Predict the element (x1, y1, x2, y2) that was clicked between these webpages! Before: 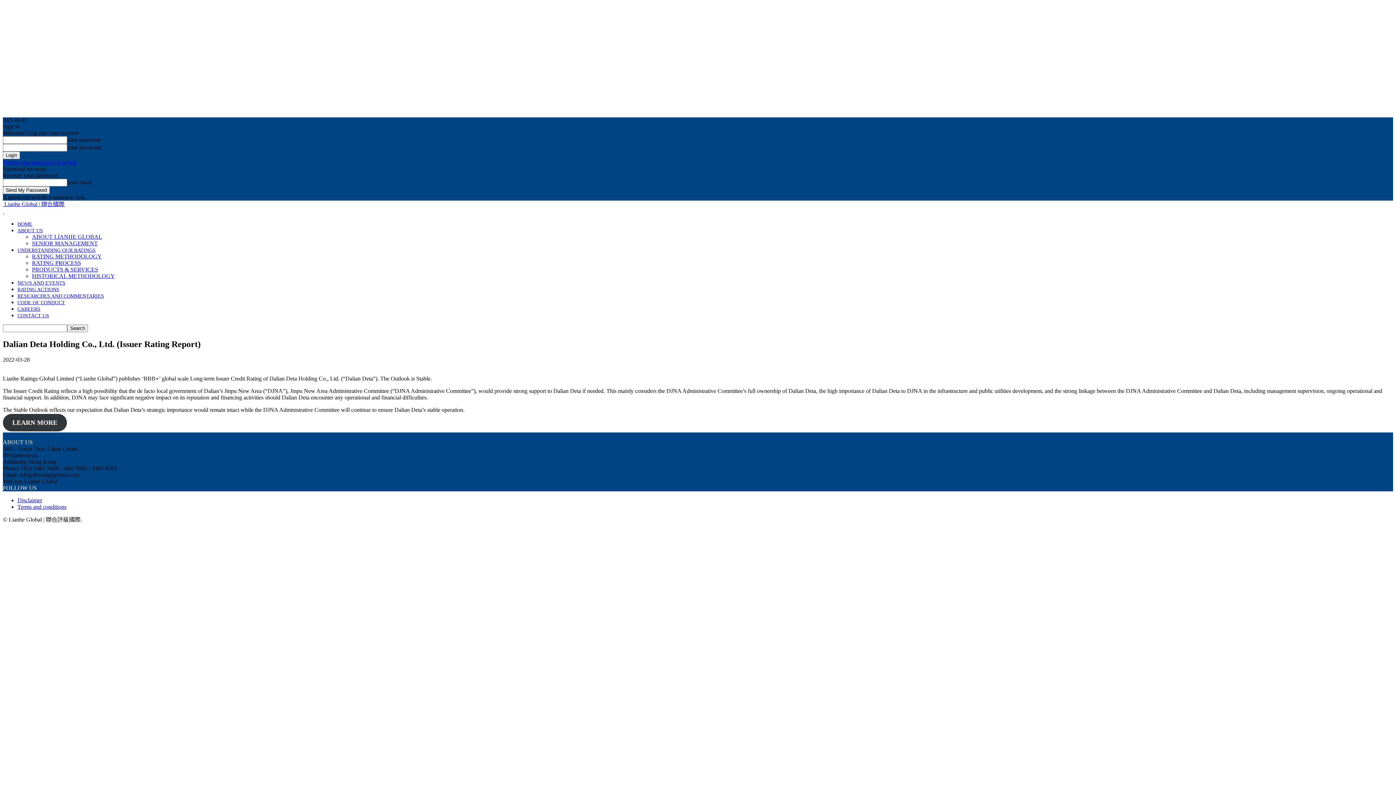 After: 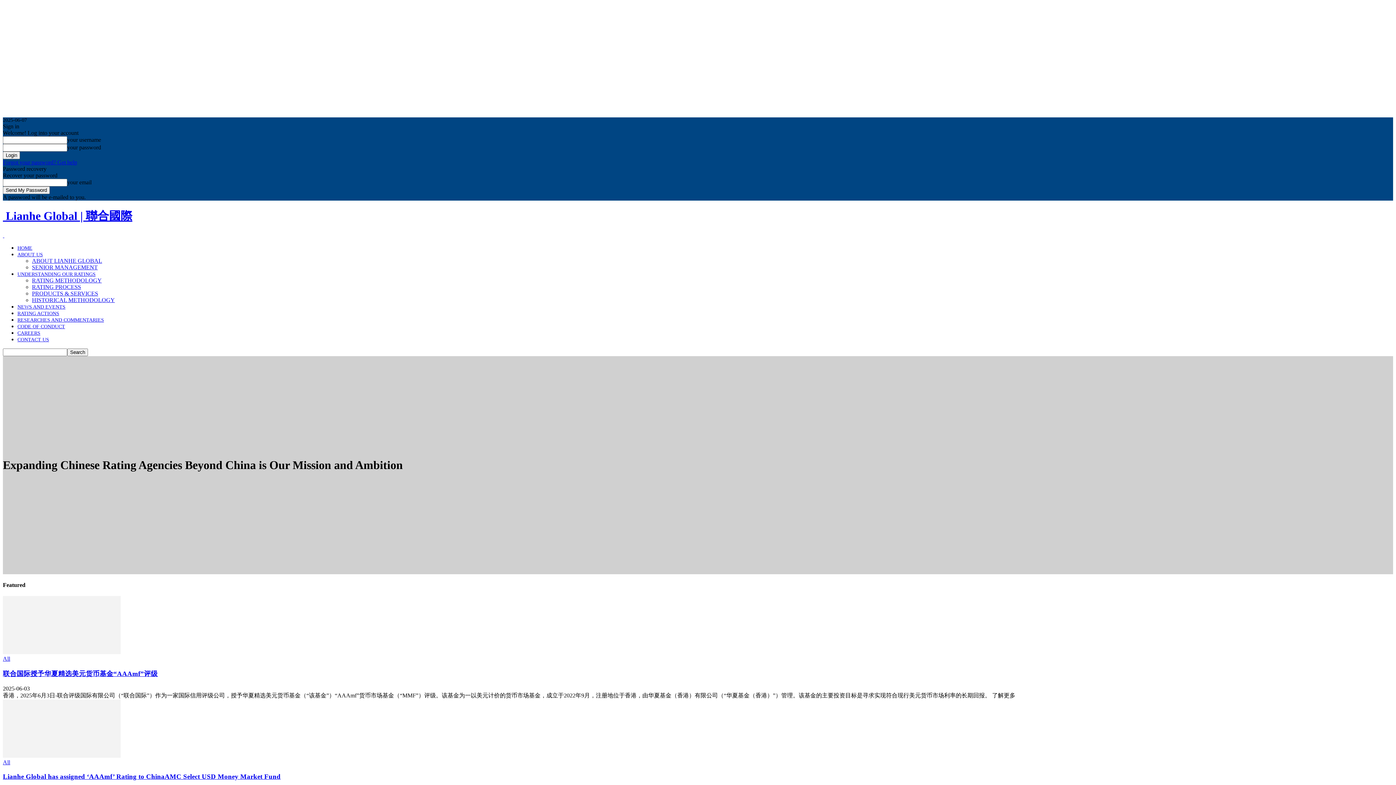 Action: label: Logo bbox: (2, 208, 4, 214)